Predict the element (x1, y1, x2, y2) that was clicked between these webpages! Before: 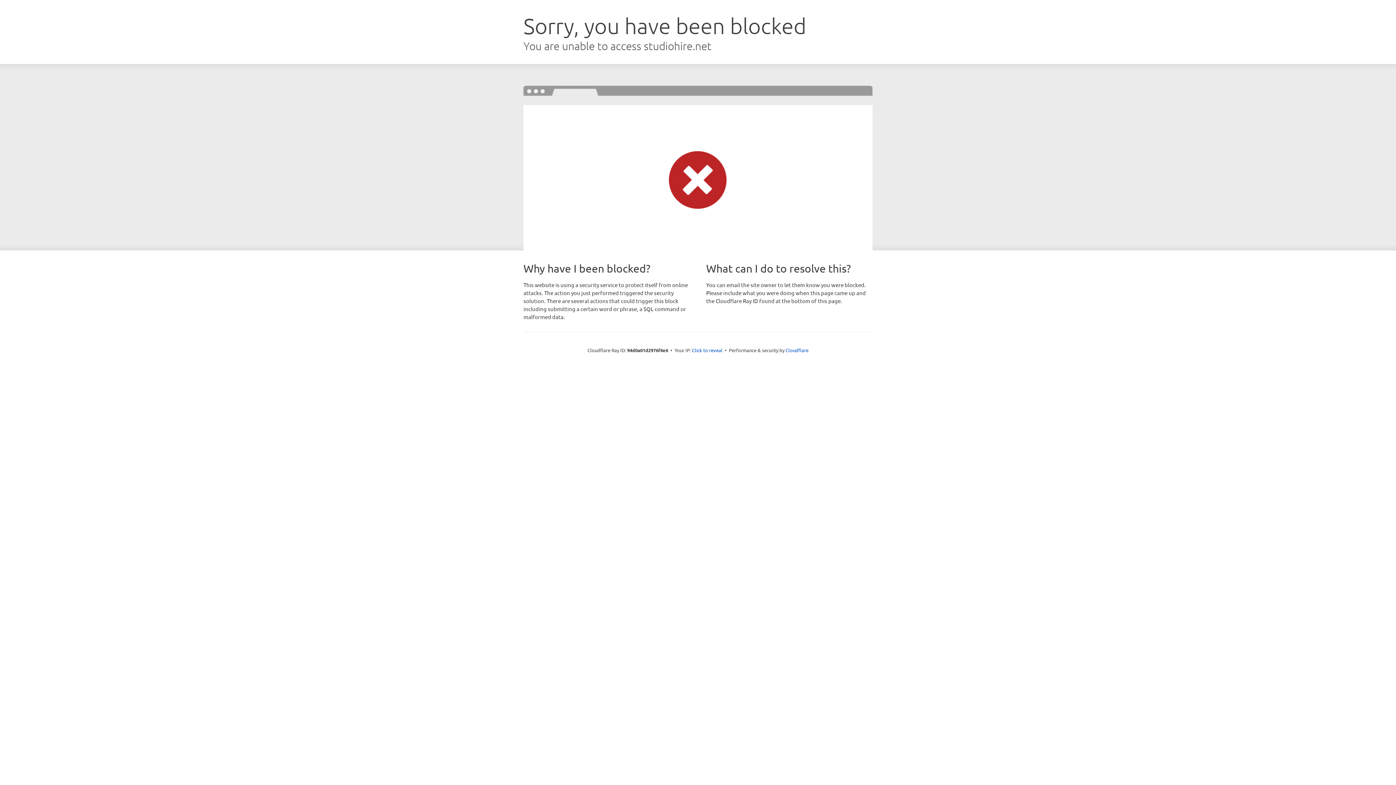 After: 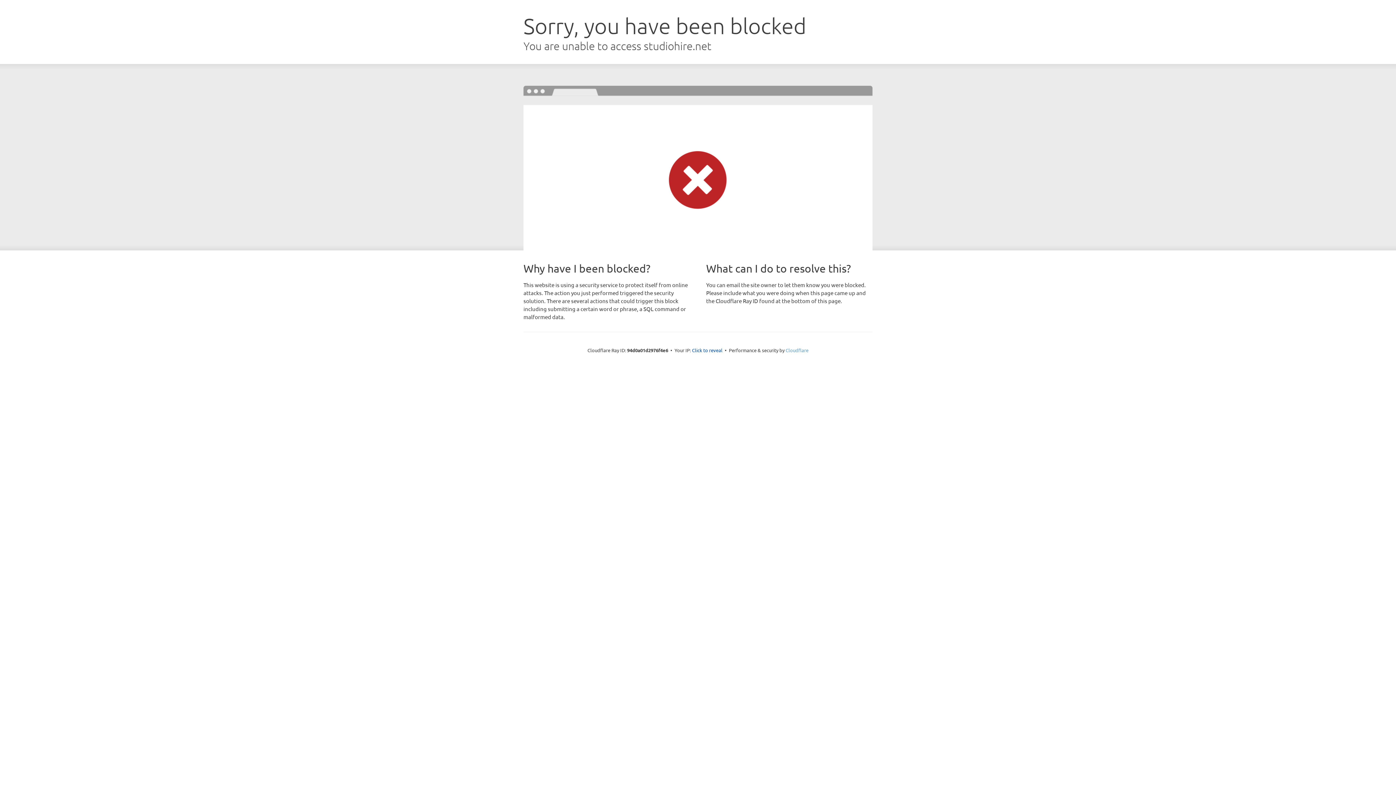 Action: bbox: (785, 347, 808, 353) label: Cloudflare